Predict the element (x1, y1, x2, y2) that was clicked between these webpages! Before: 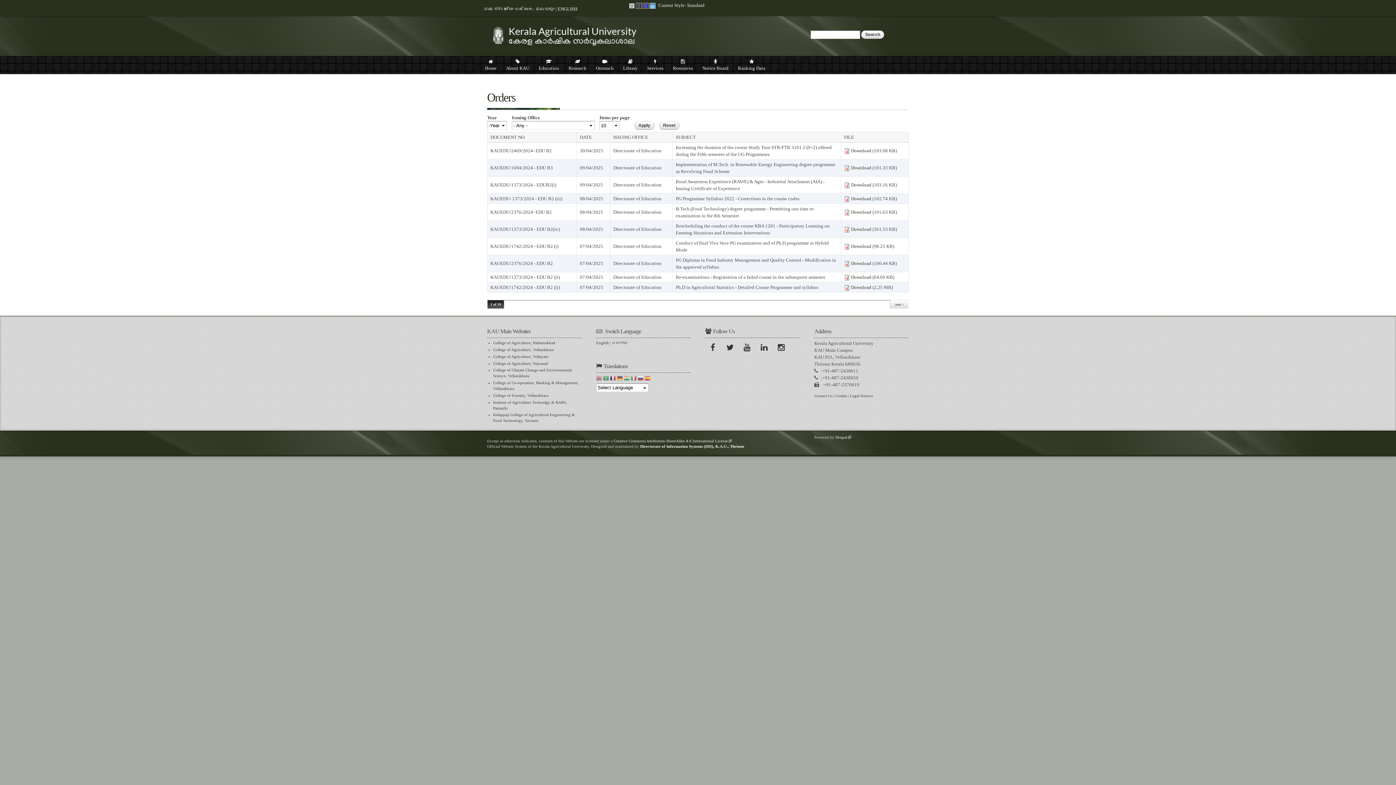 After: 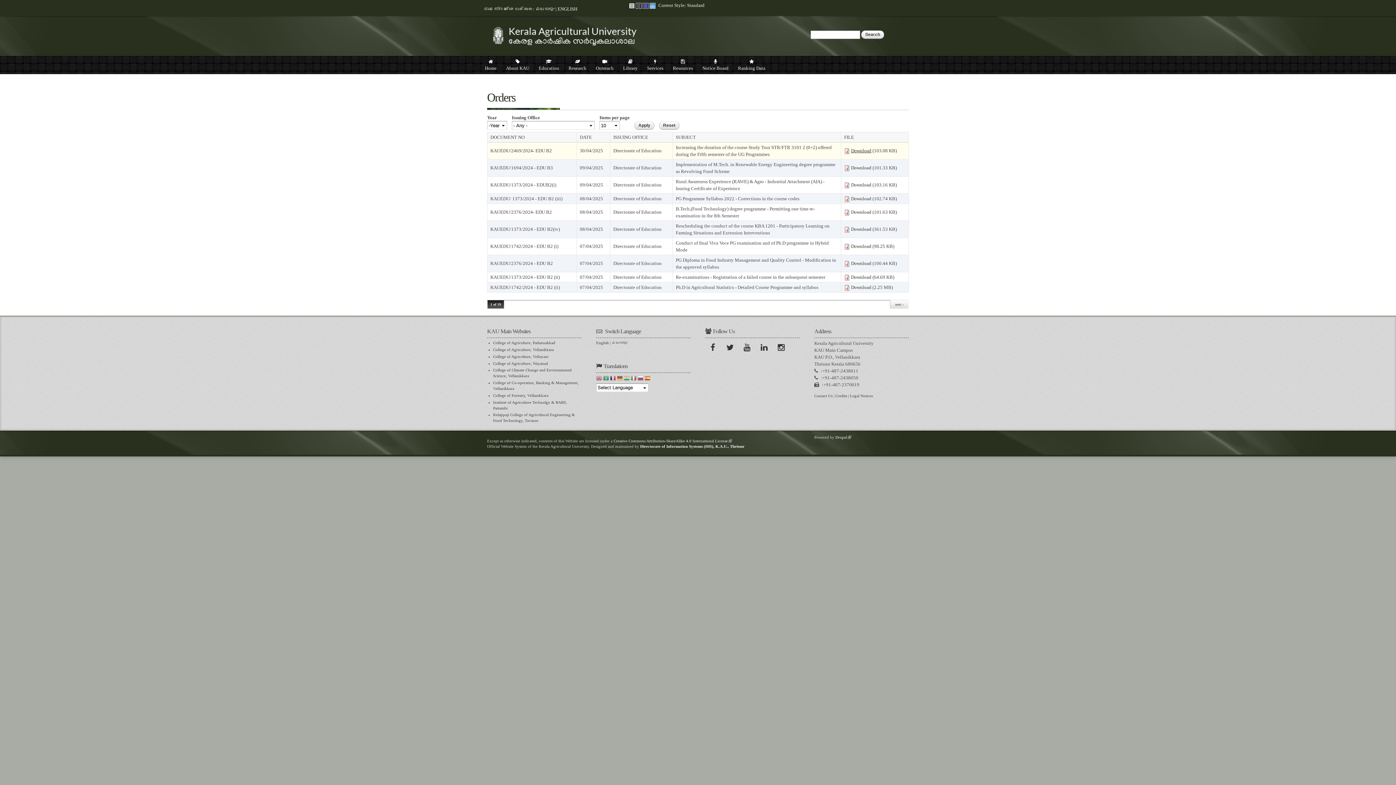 Action: bbox: (851, 148, 871, 153) label: Download